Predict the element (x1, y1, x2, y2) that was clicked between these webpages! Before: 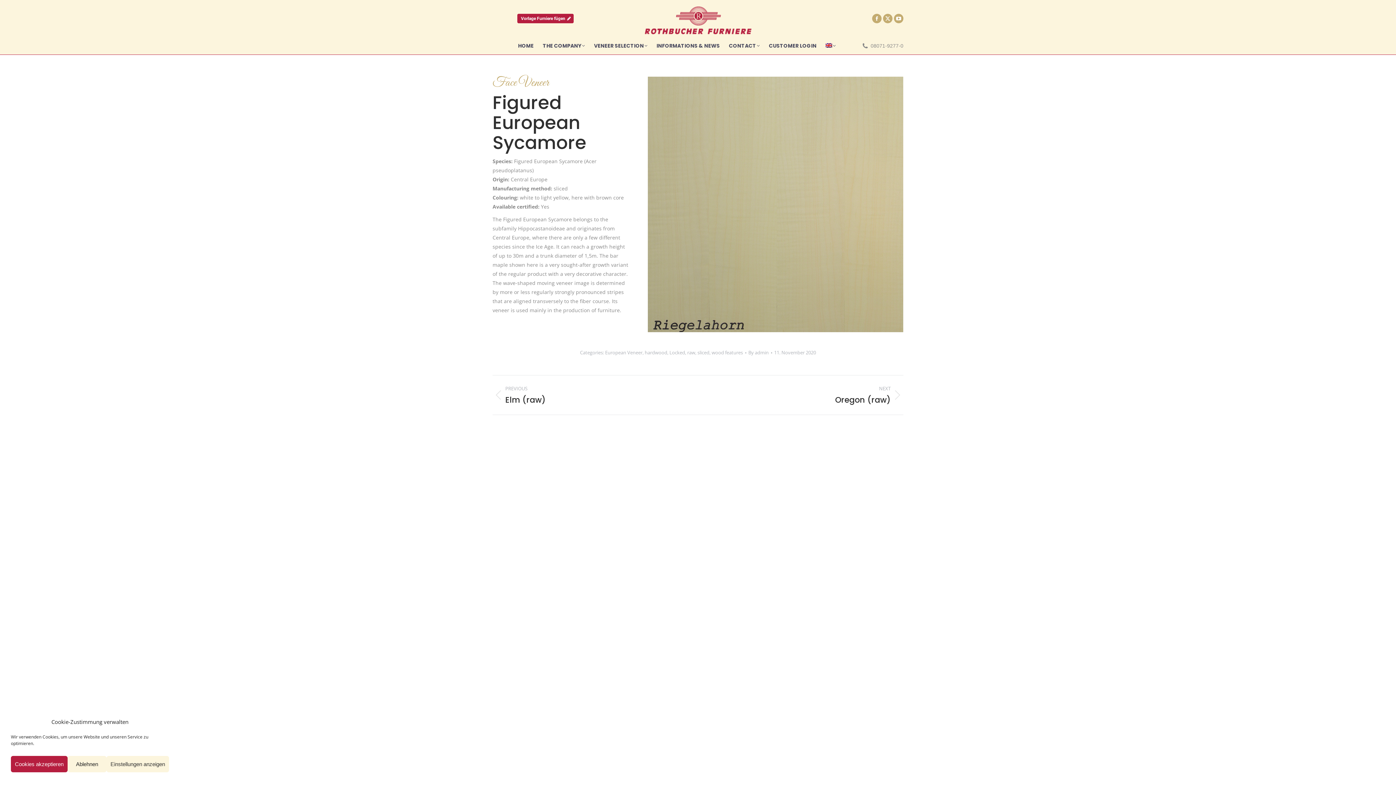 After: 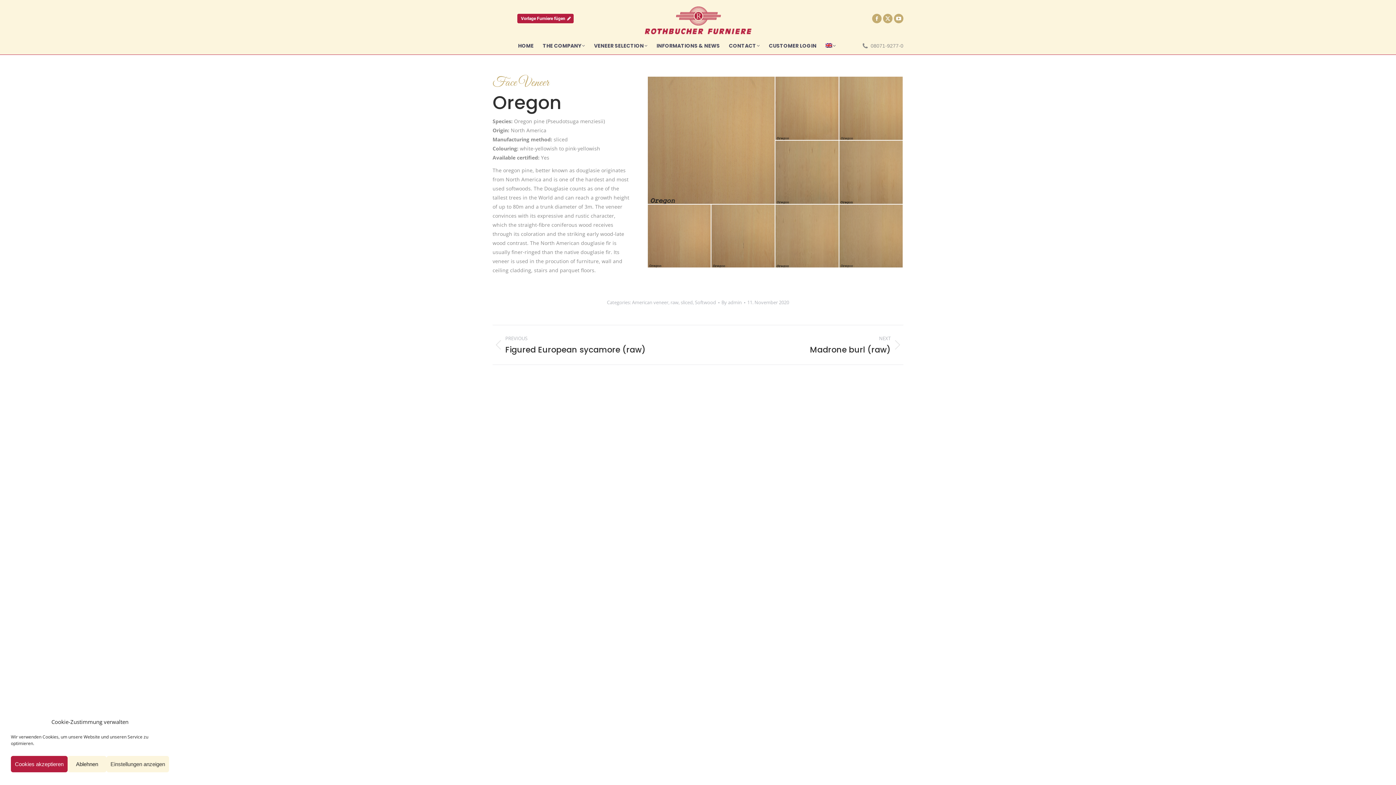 Action: label: NEXT
Next project:
Oregon (raw) bbox: (709, 384, 903, 405)